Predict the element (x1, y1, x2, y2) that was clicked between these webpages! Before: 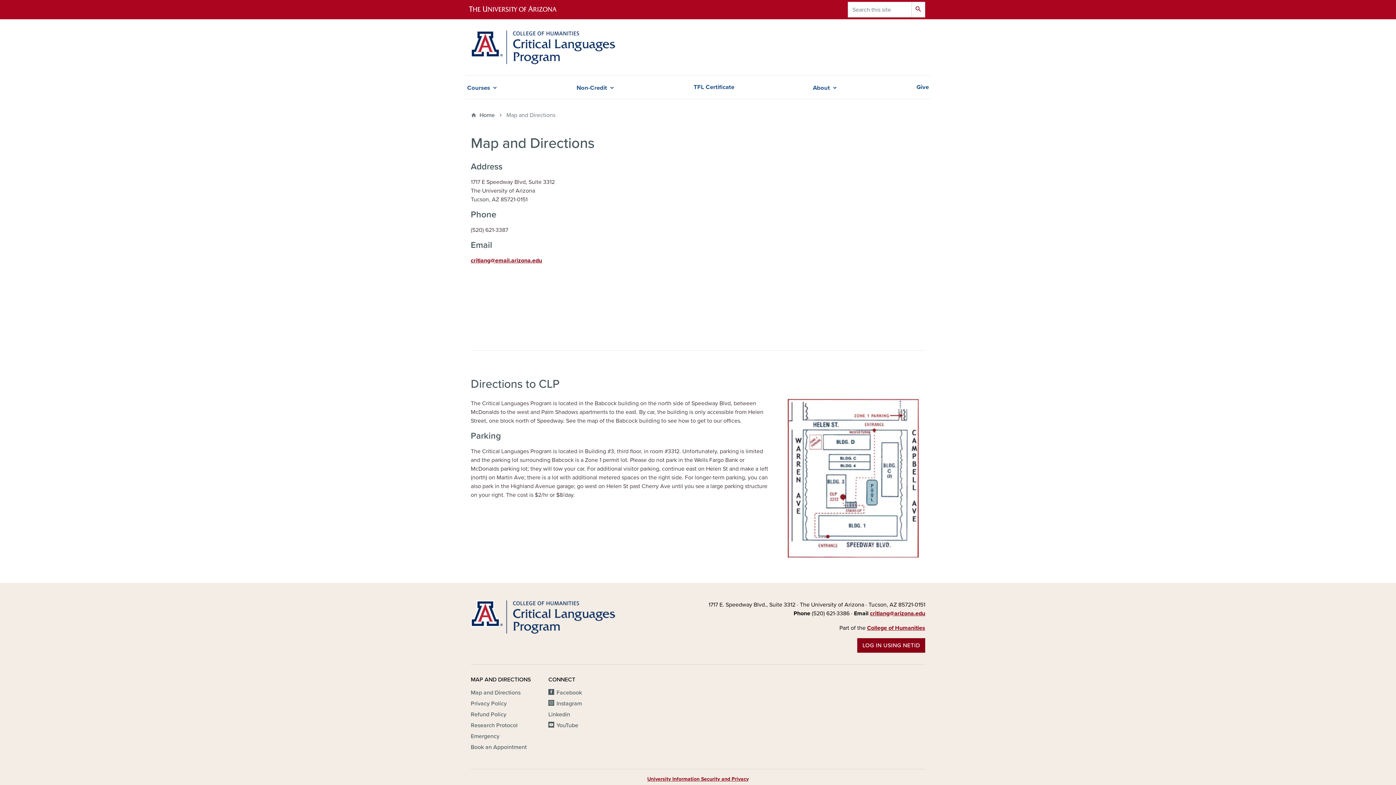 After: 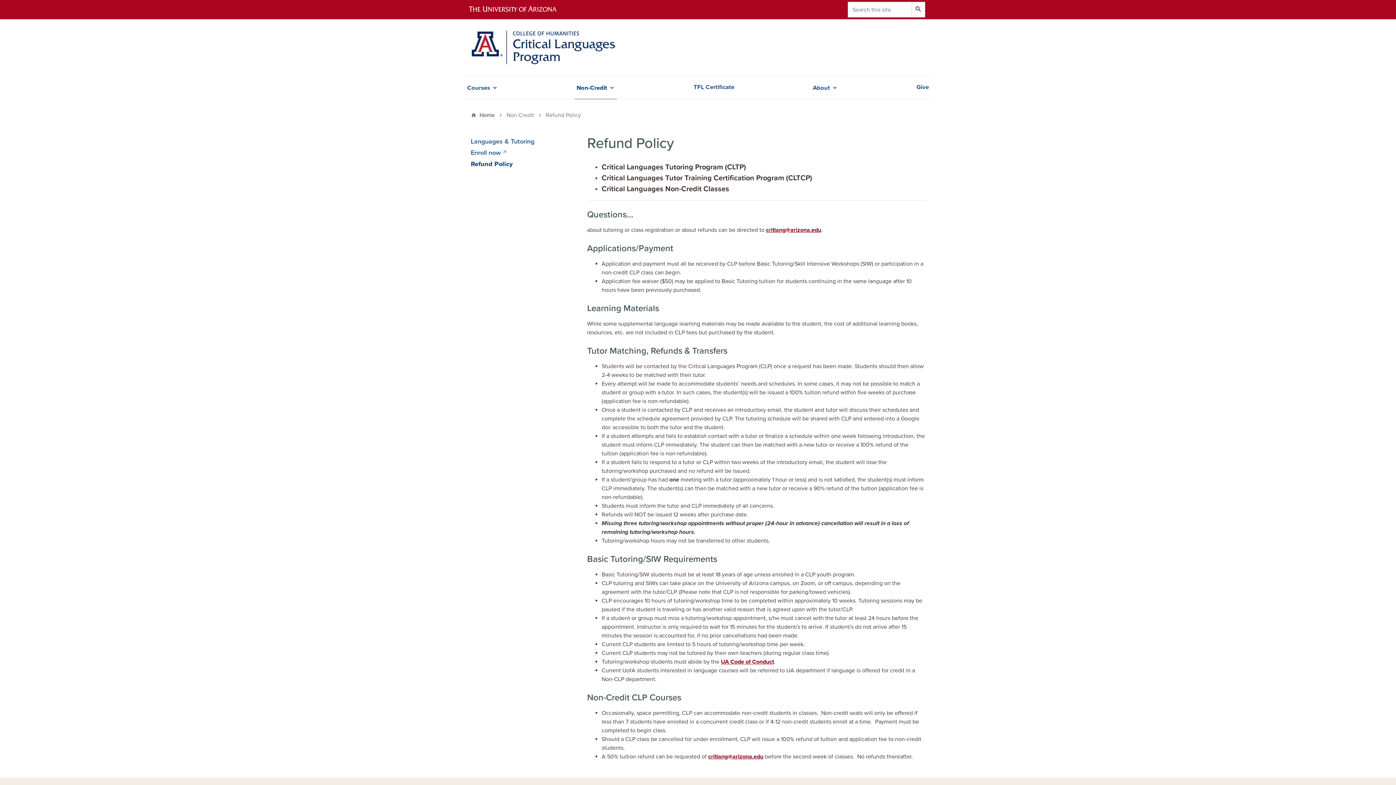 Action: bbox: (470, 711, 506, 719) label: Refund Policy